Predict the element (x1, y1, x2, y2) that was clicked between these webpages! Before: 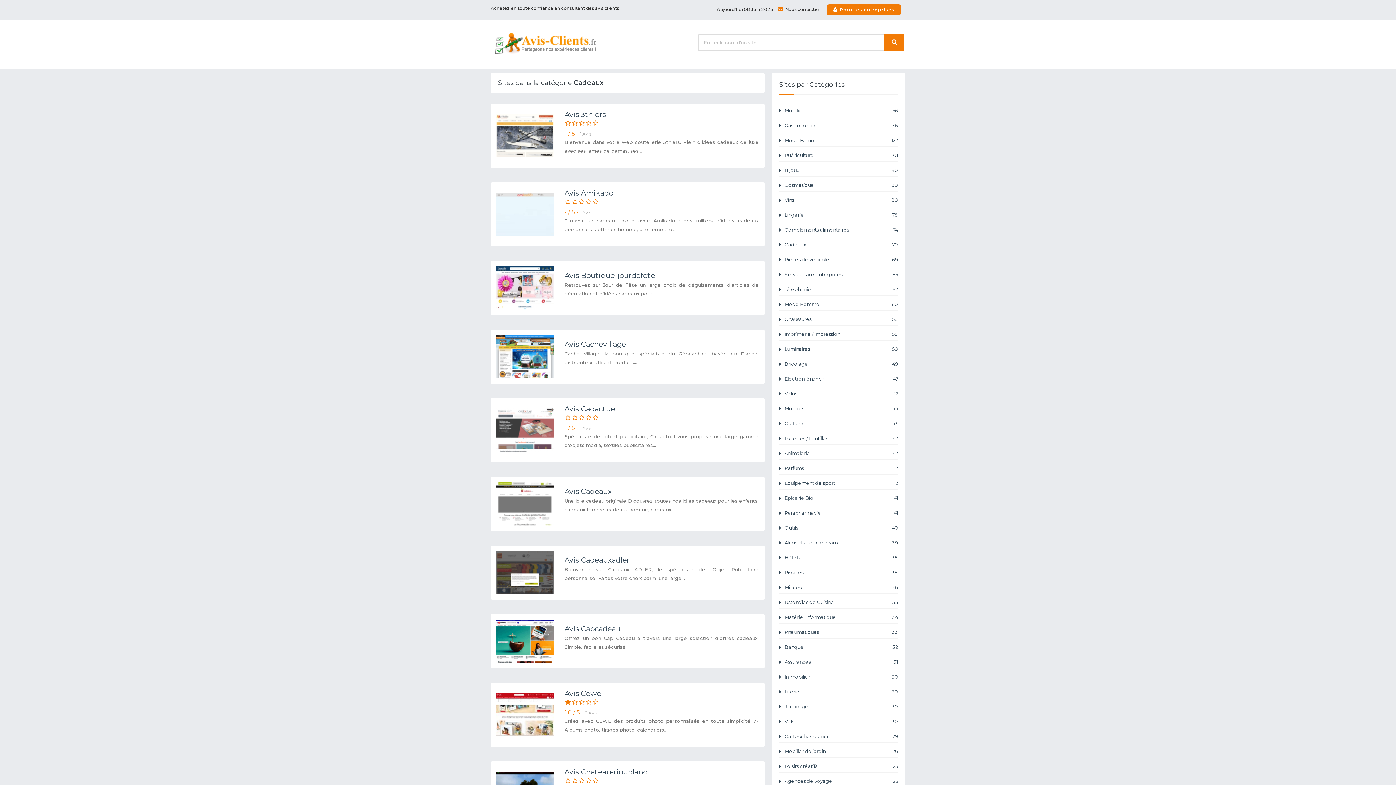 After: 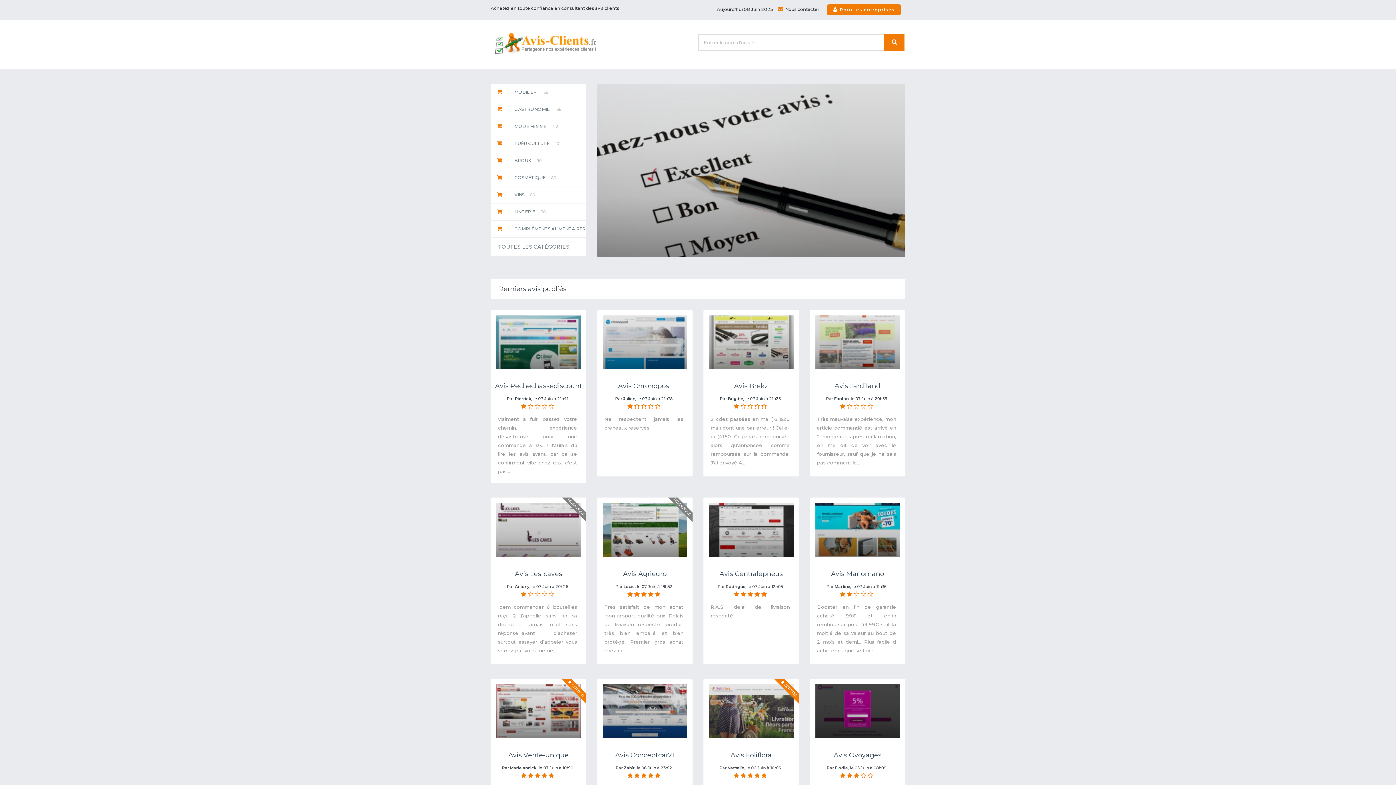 Action: bbox: (490, 41, 600, 46)